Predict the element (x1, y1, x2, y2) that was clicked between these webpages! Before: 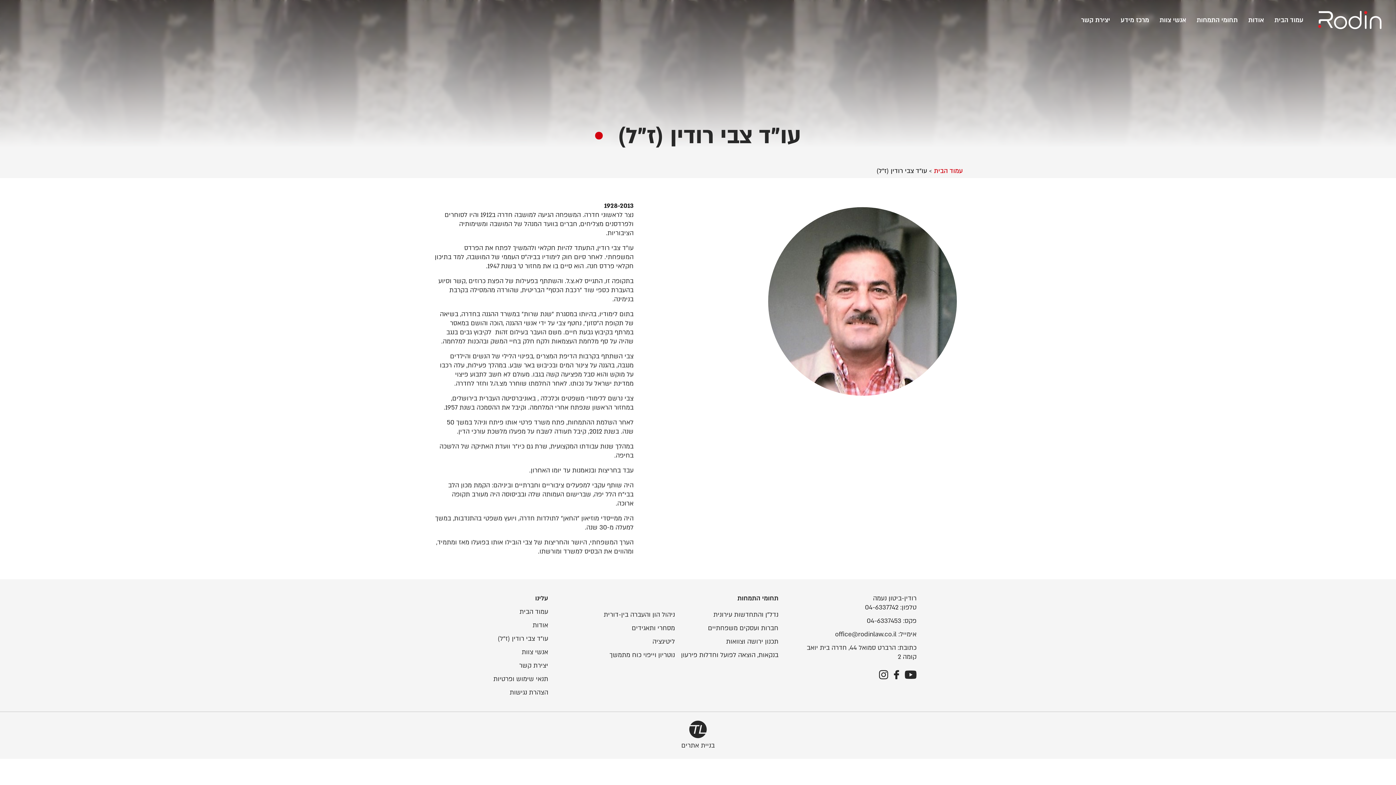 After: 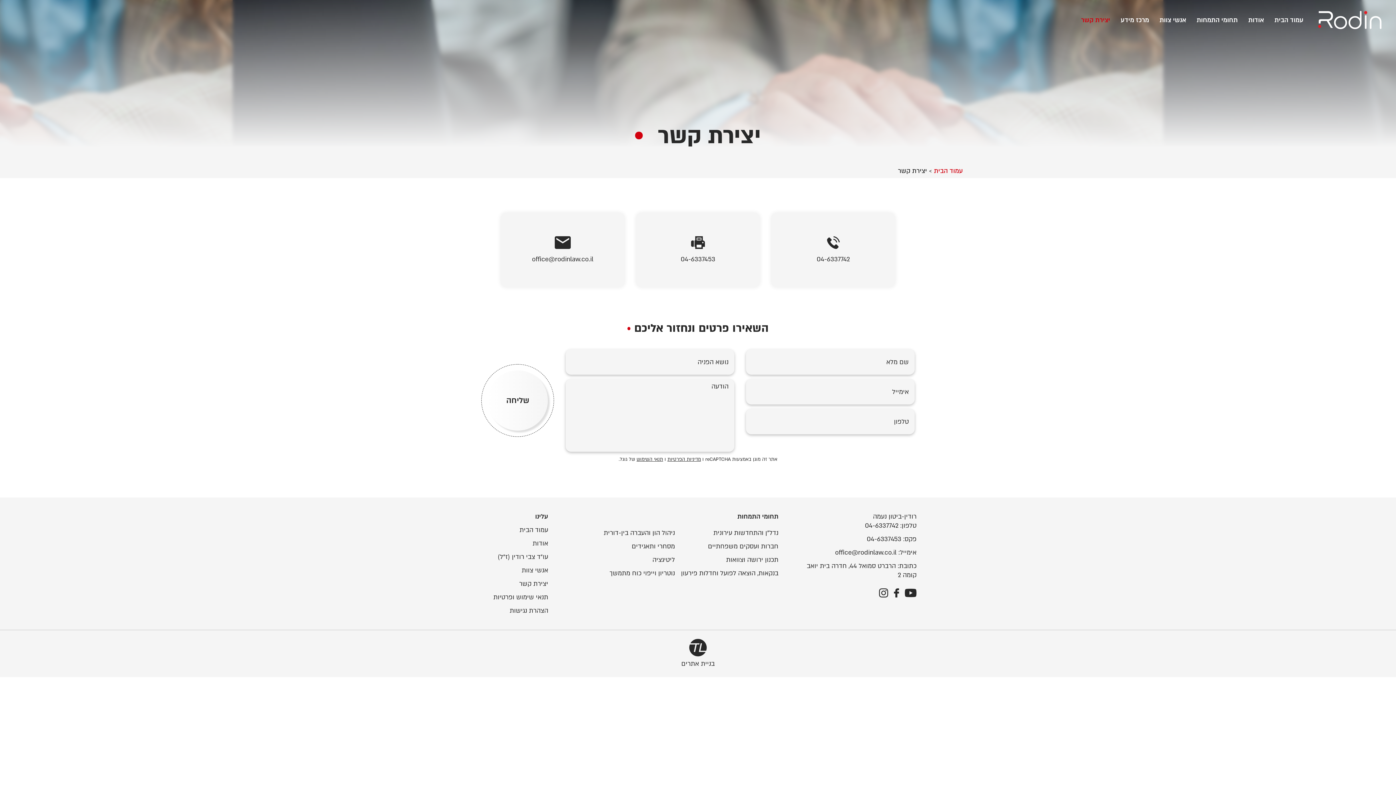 Action: bbox: (1081, 15, 1110, 24) label: יצירת קשר